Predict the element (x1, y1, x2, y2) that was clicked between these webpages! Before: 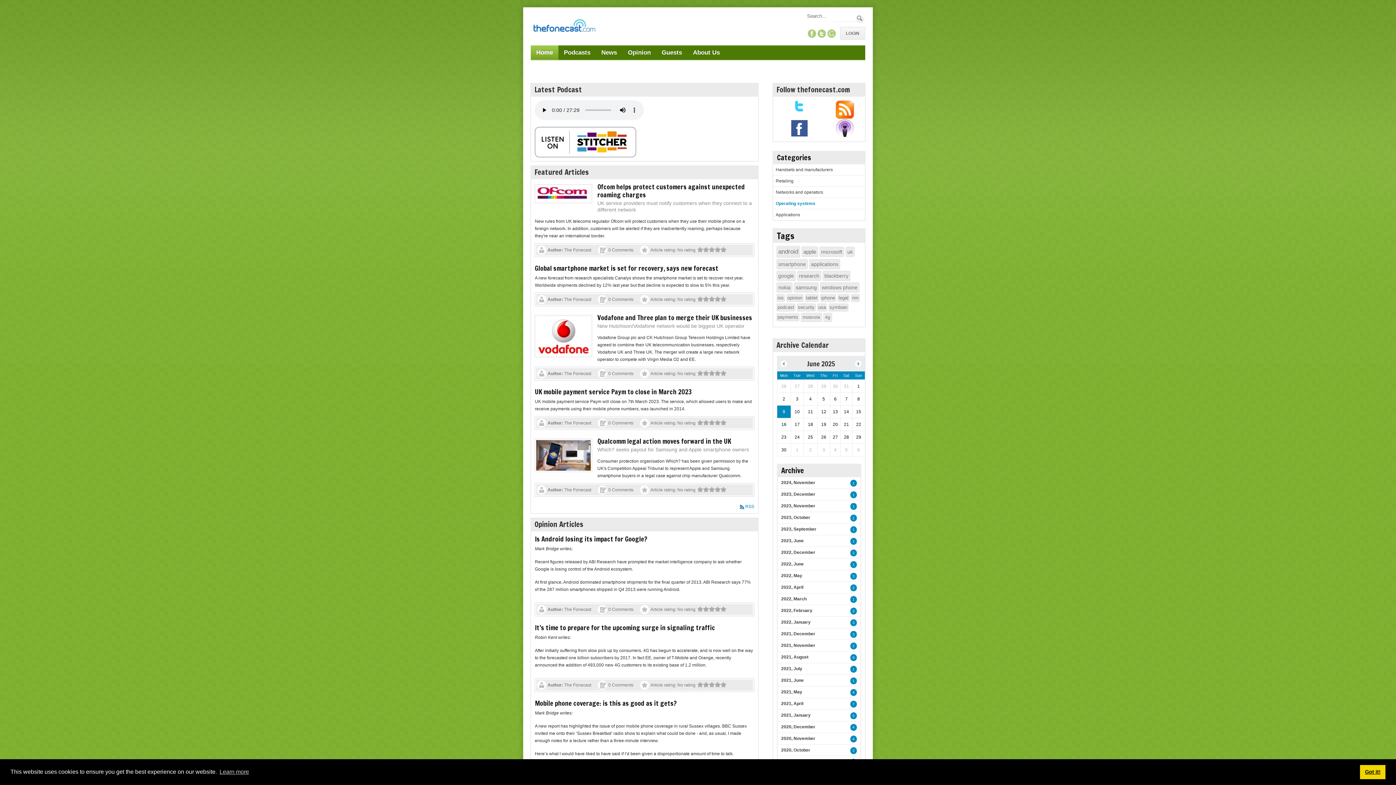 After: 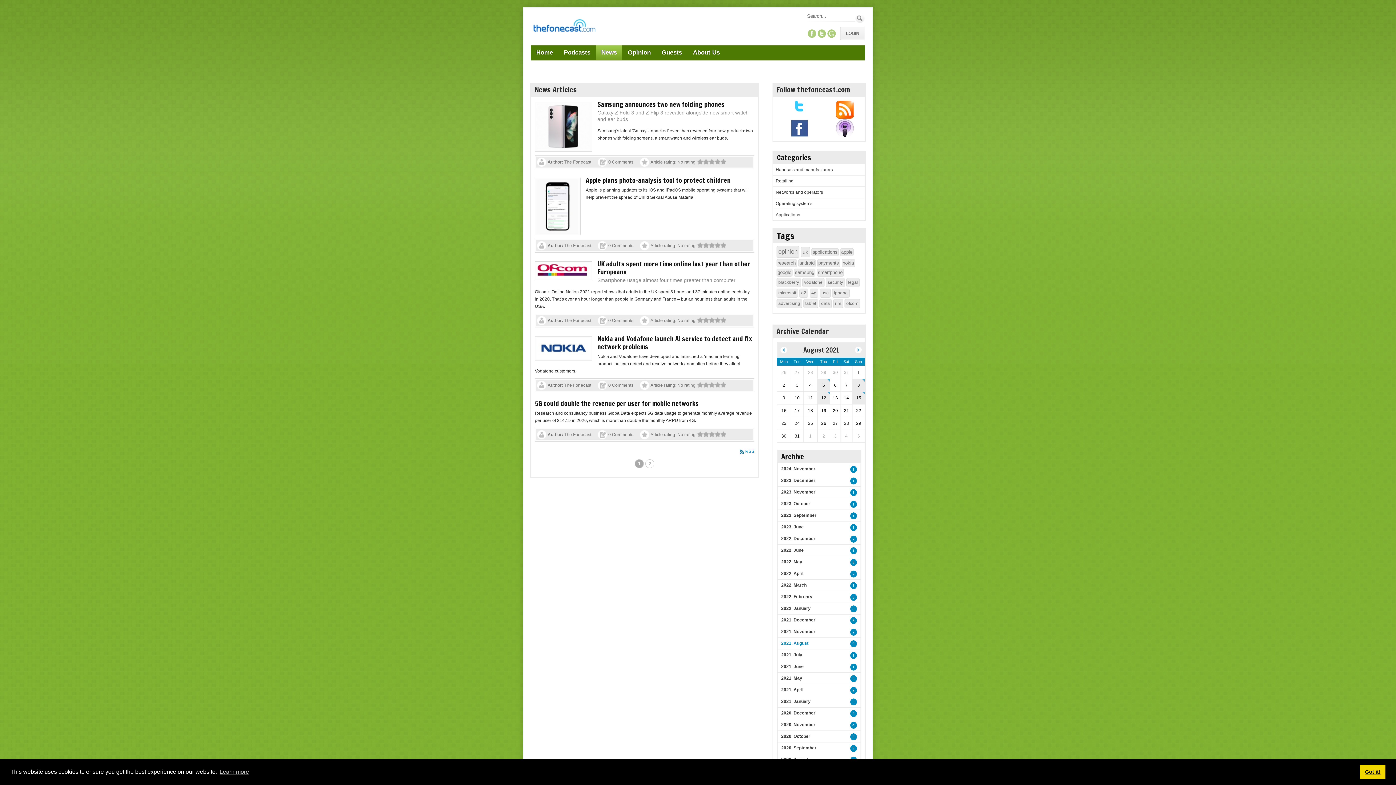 Action: bbox: (850, 654, 857, 661) label: 9